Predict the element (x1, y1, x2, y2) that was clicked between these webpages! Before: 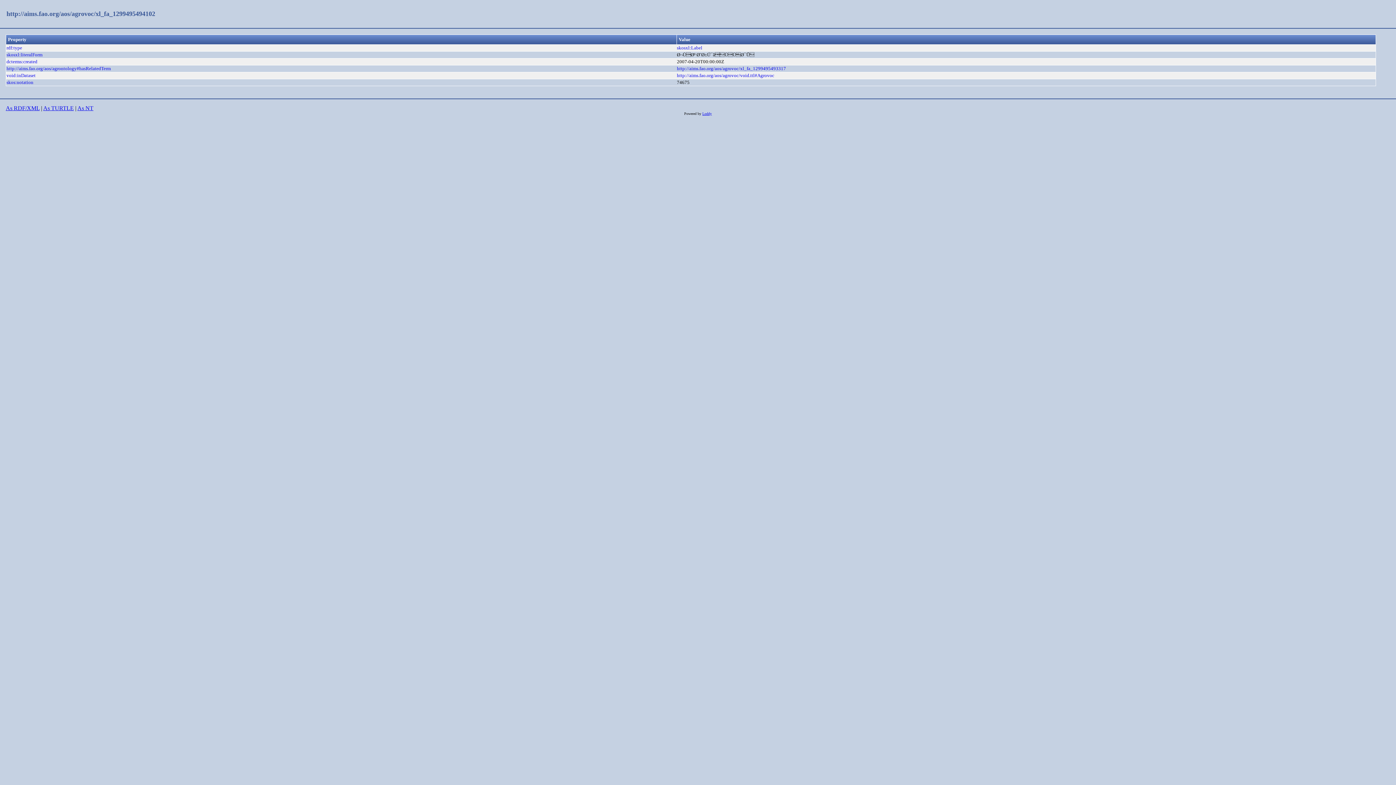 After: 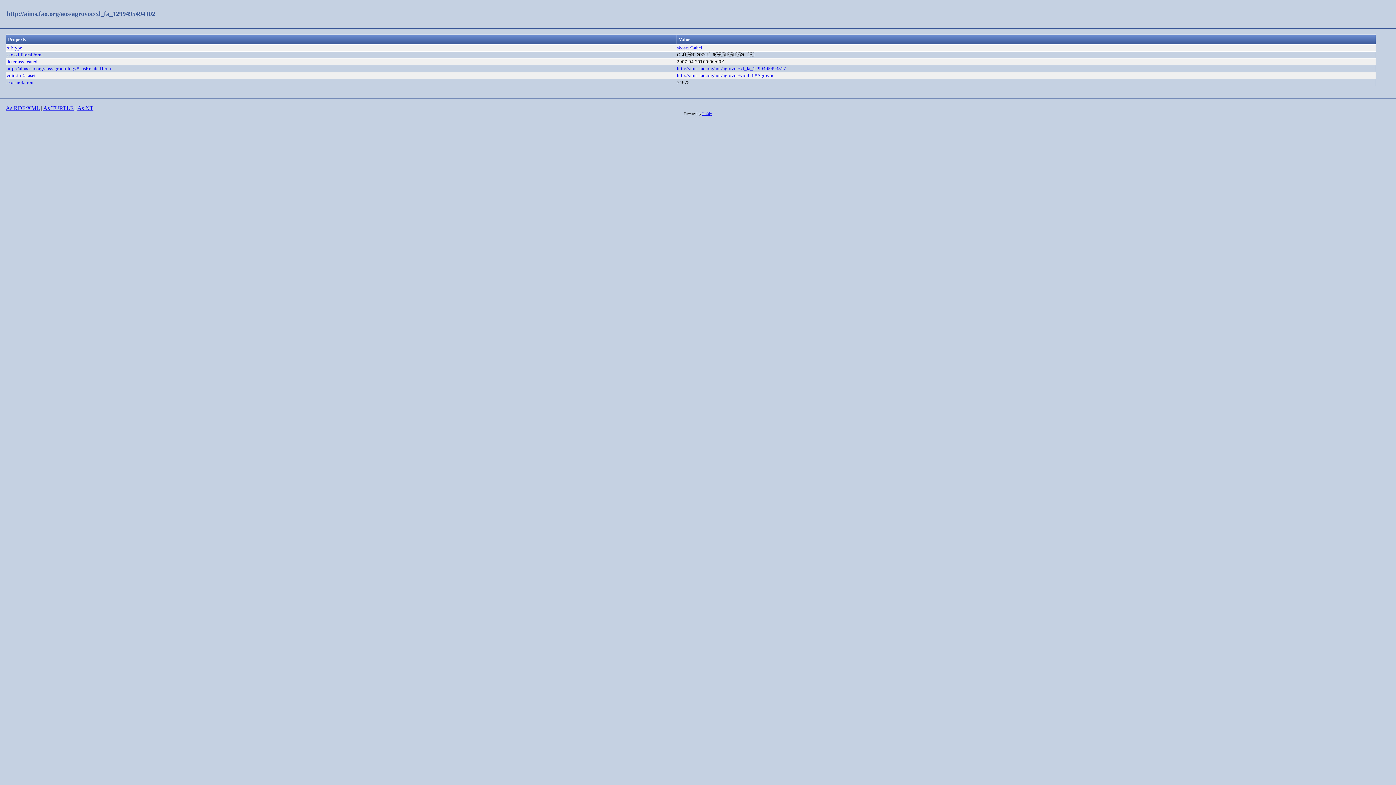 Action: label: As RDF/XML bbox: (5, 105, 39, 111)